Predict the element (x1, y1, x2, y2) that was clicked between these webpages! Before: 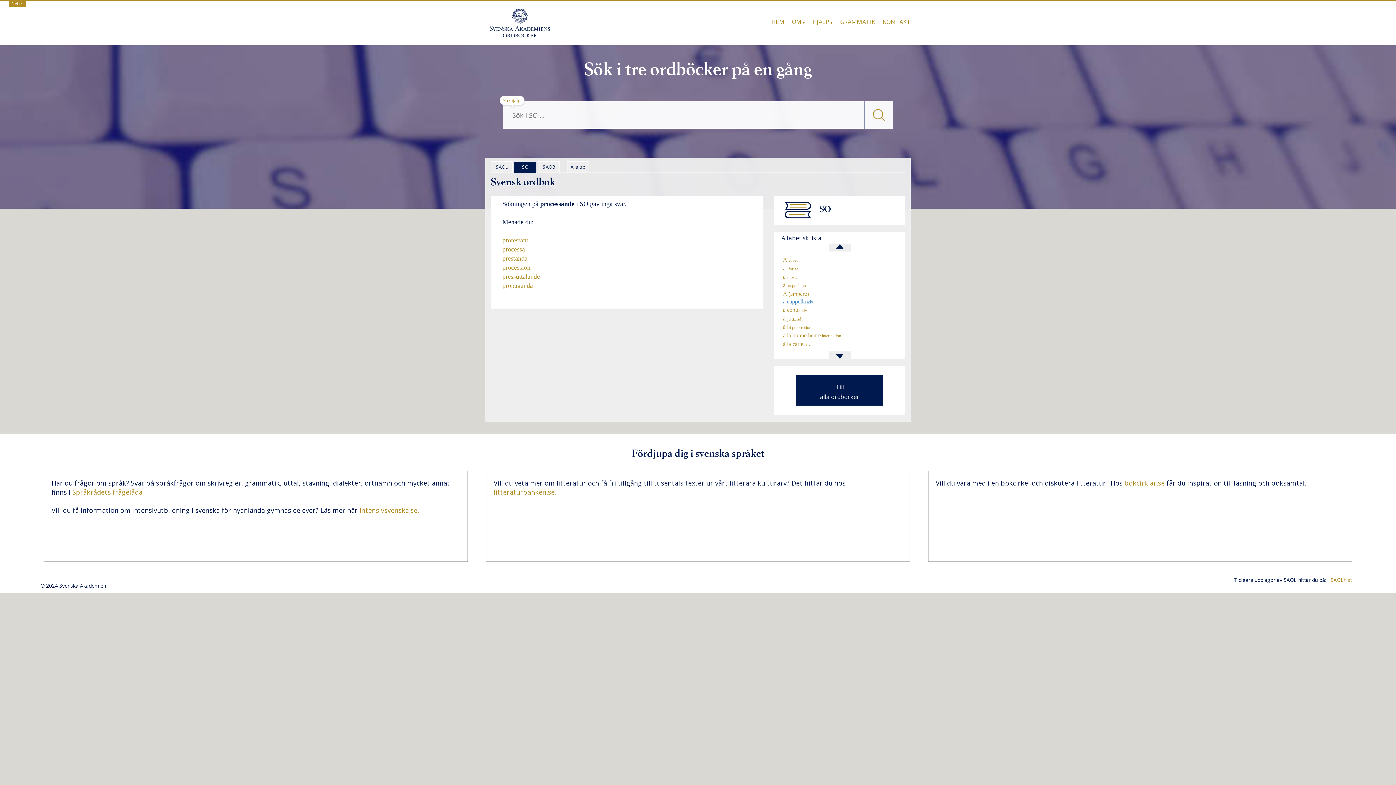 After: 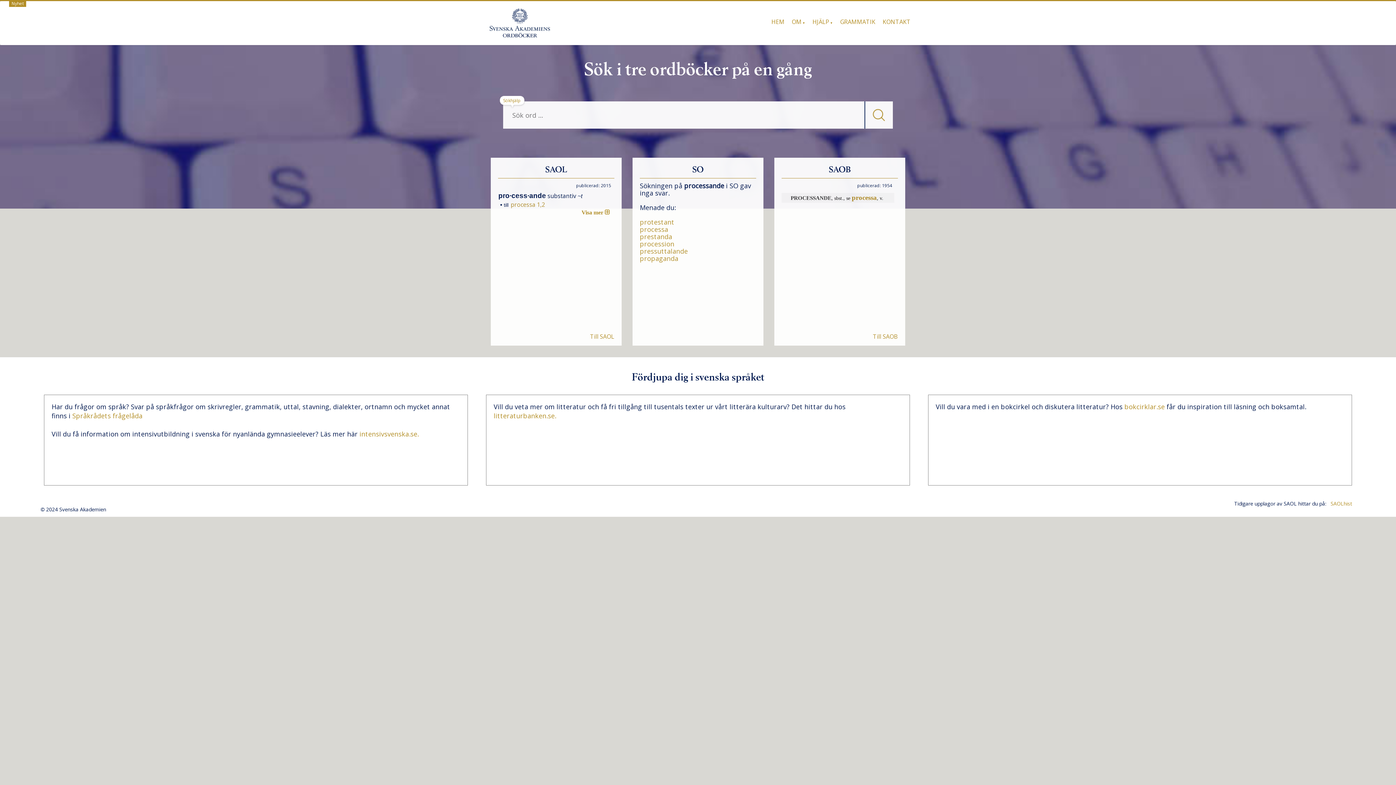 Action: bbox: (796, 384, 883, 400) label:   Till  
alla ordböcker